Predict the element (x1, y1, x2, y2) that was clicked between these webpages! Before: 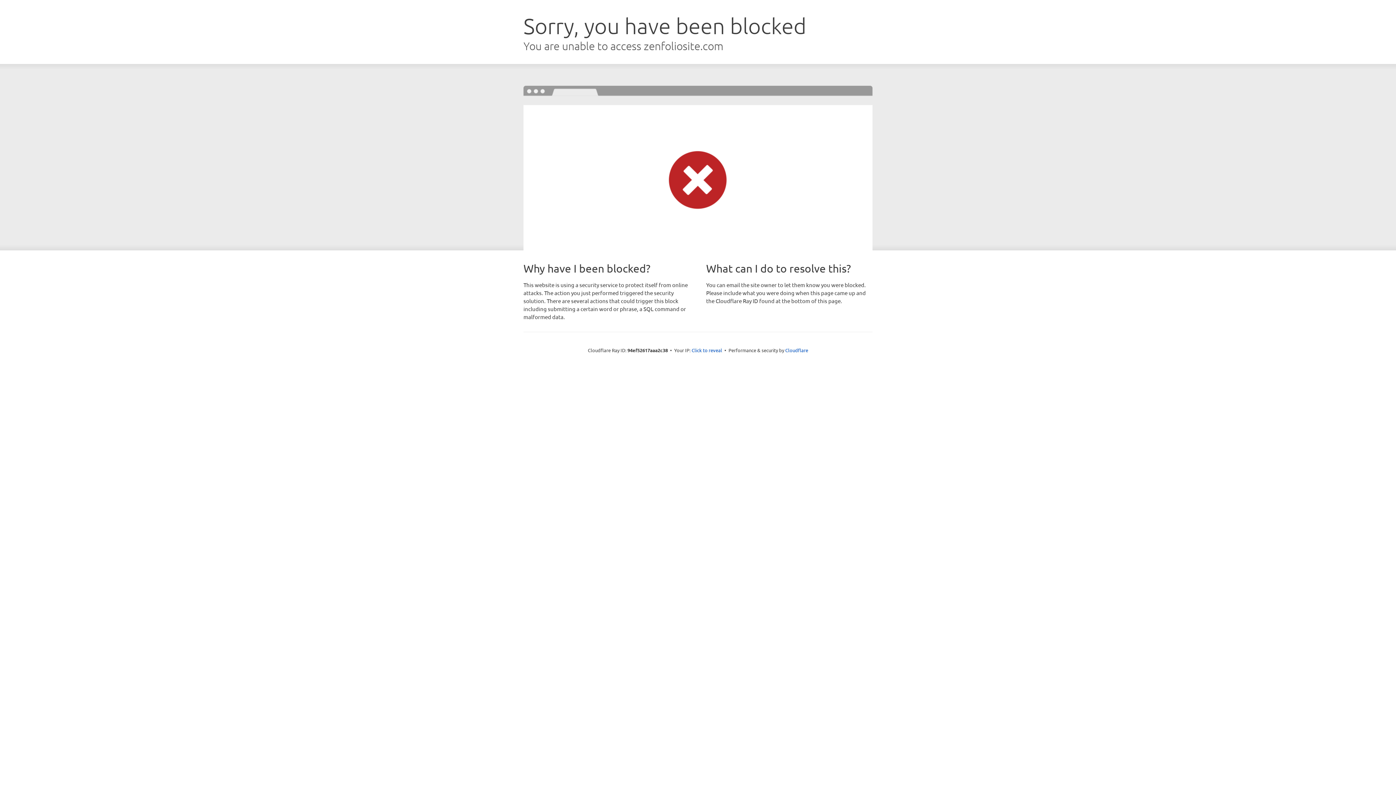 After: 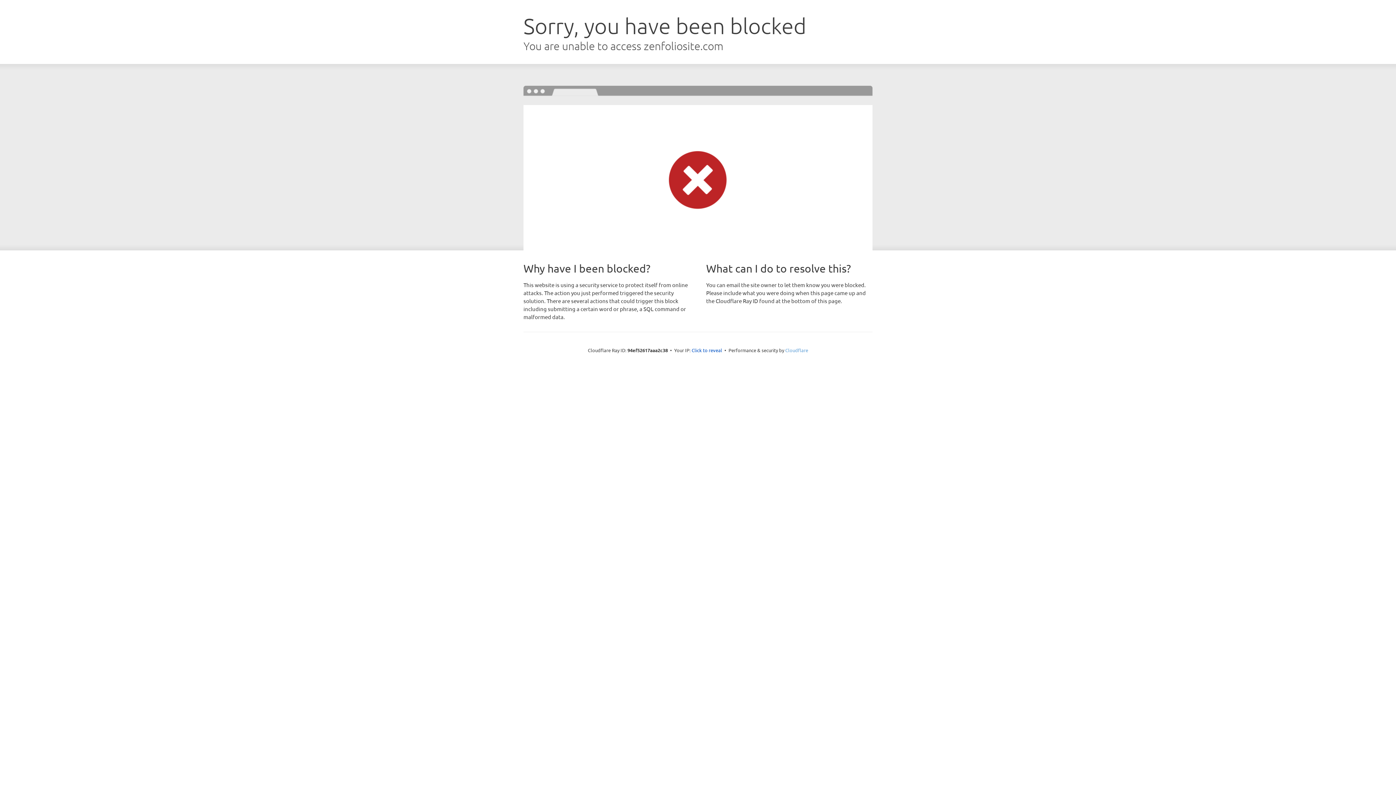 Action: bbox: (785, 347, 808, 353) label: Cloudflare